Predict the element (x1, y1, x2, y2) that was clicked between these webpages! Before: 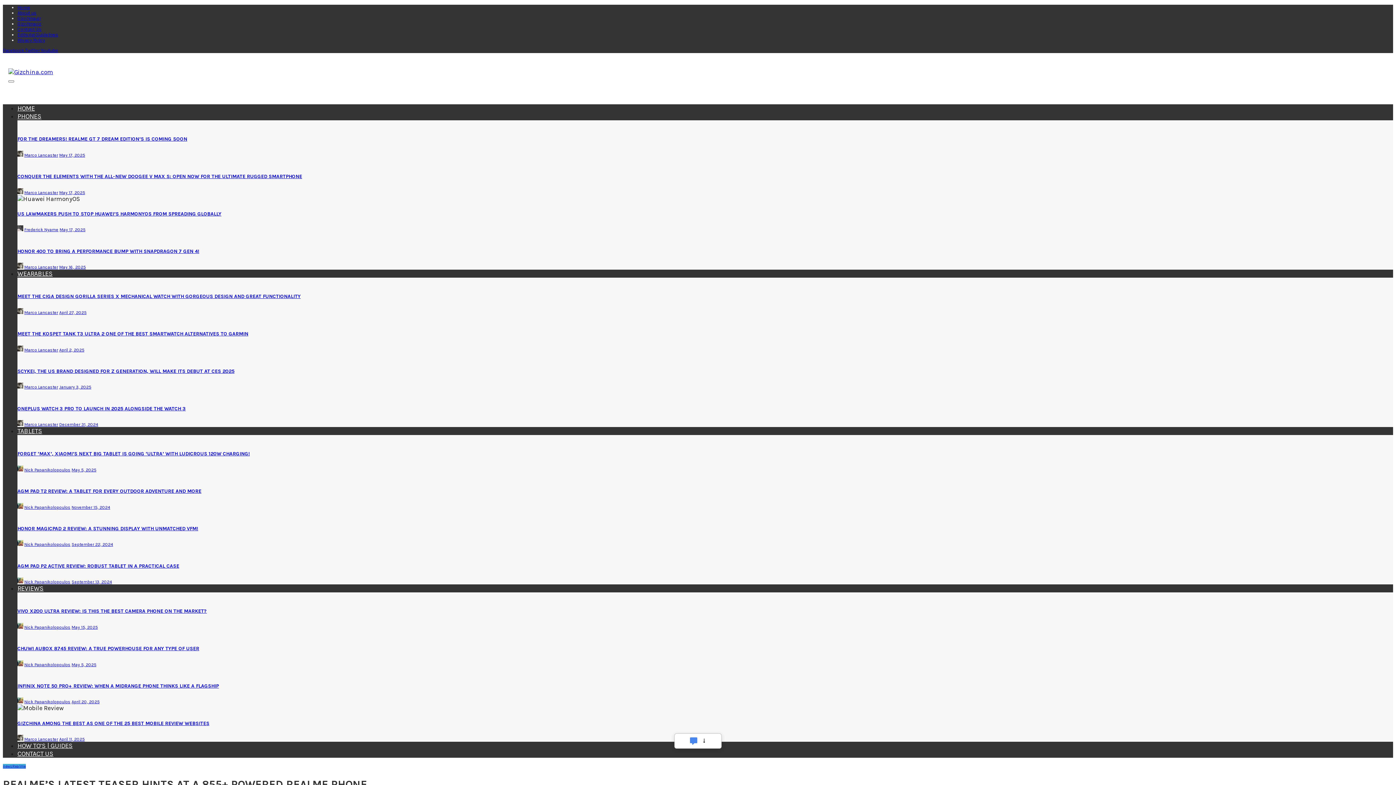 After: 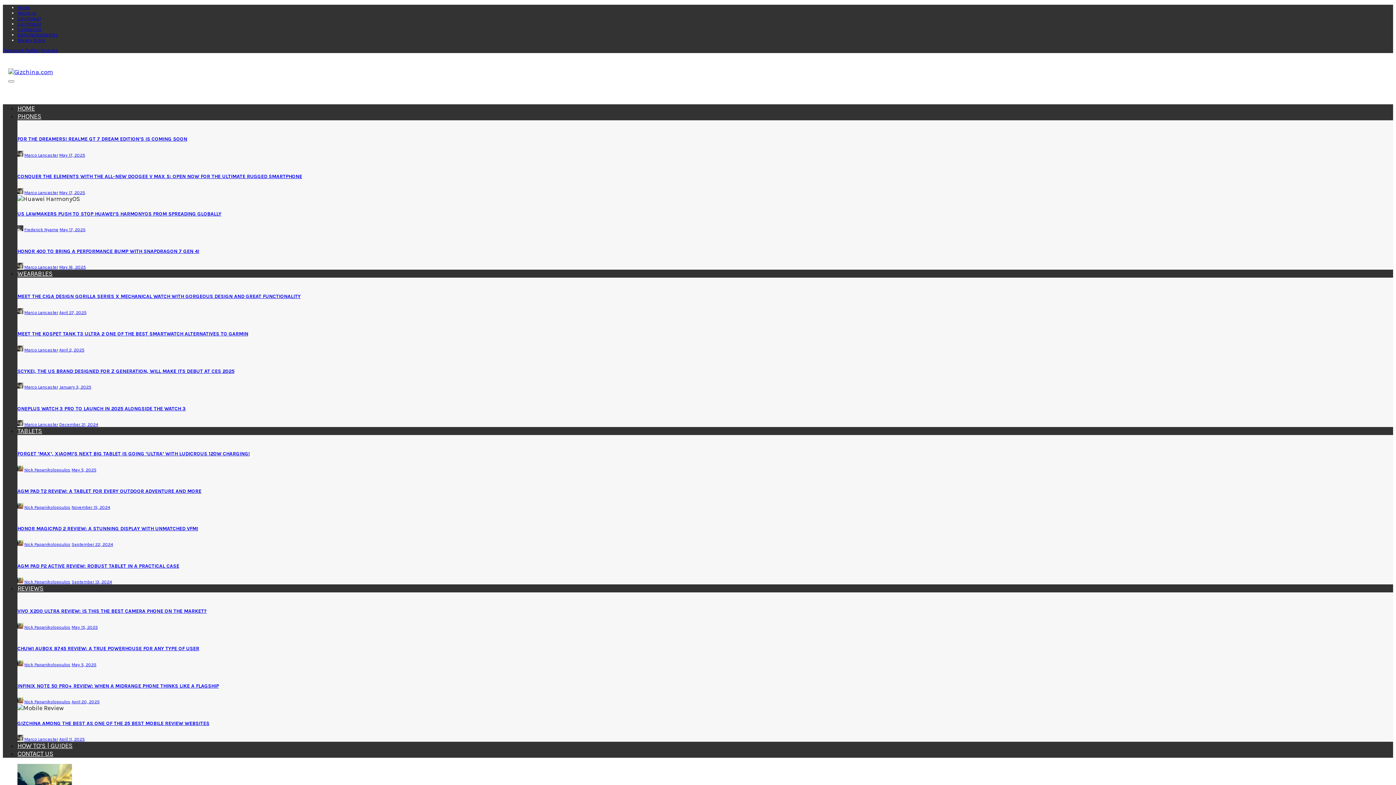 Action: bbox: (17, 542, 23, 547)